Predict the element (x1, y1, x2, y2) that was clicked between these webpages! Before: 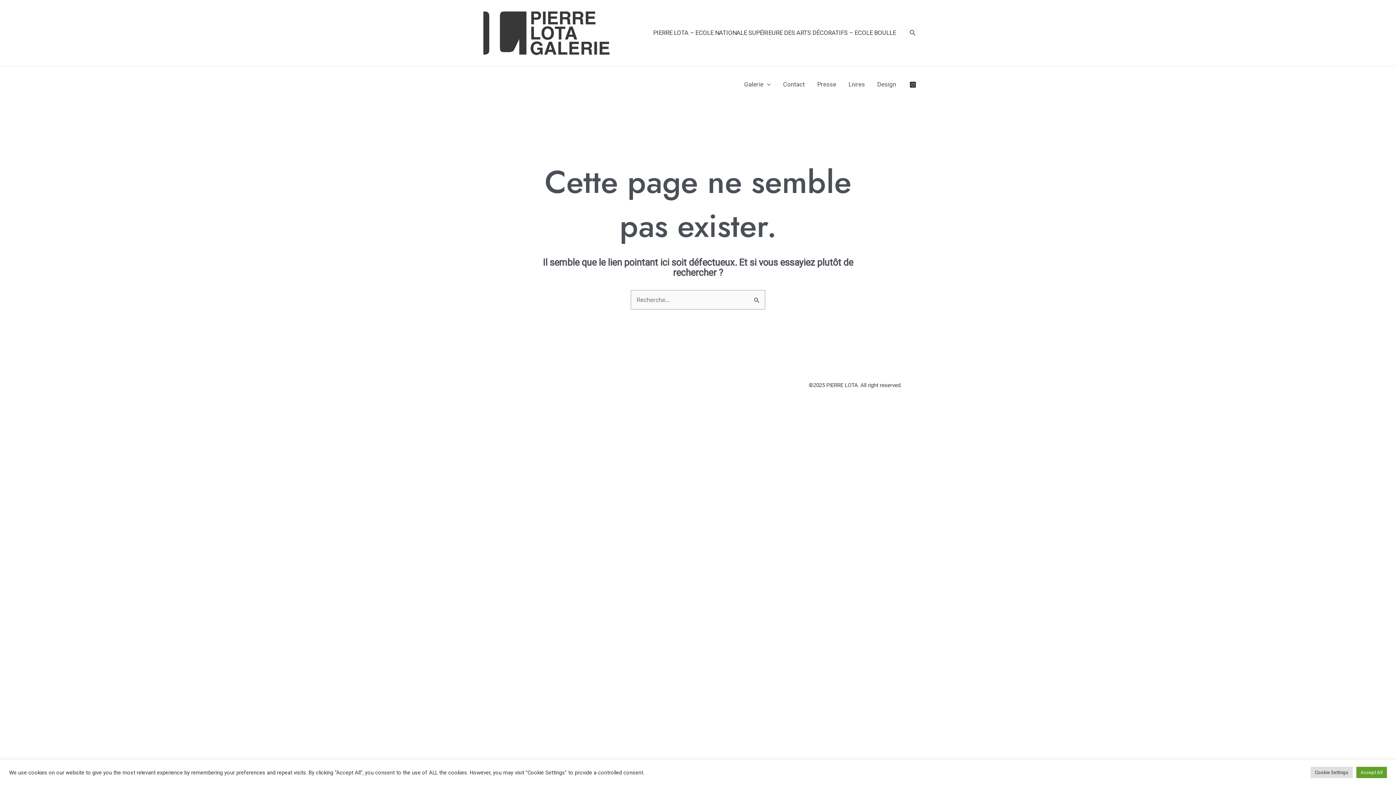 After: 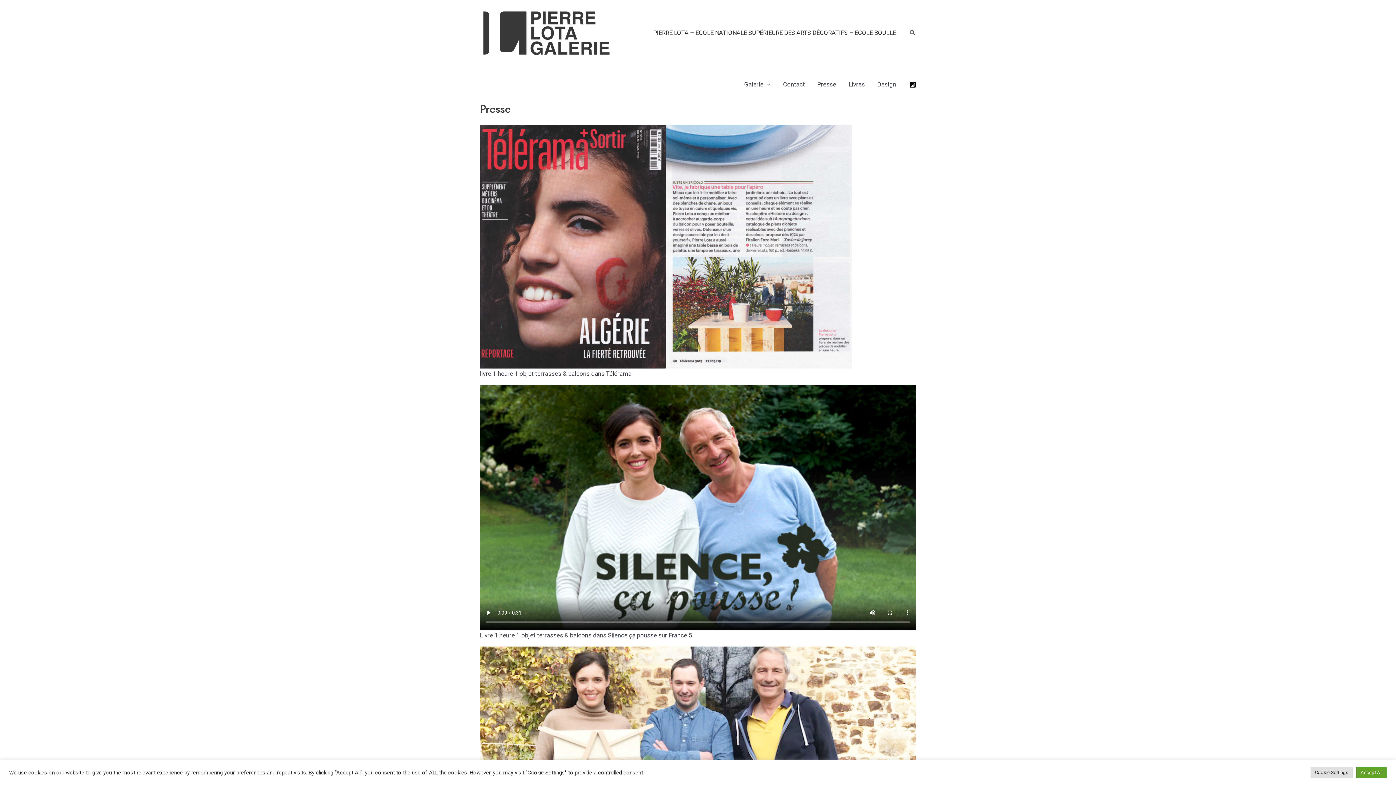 Action: bbox: (811, 69, 842, 98) label: Presse